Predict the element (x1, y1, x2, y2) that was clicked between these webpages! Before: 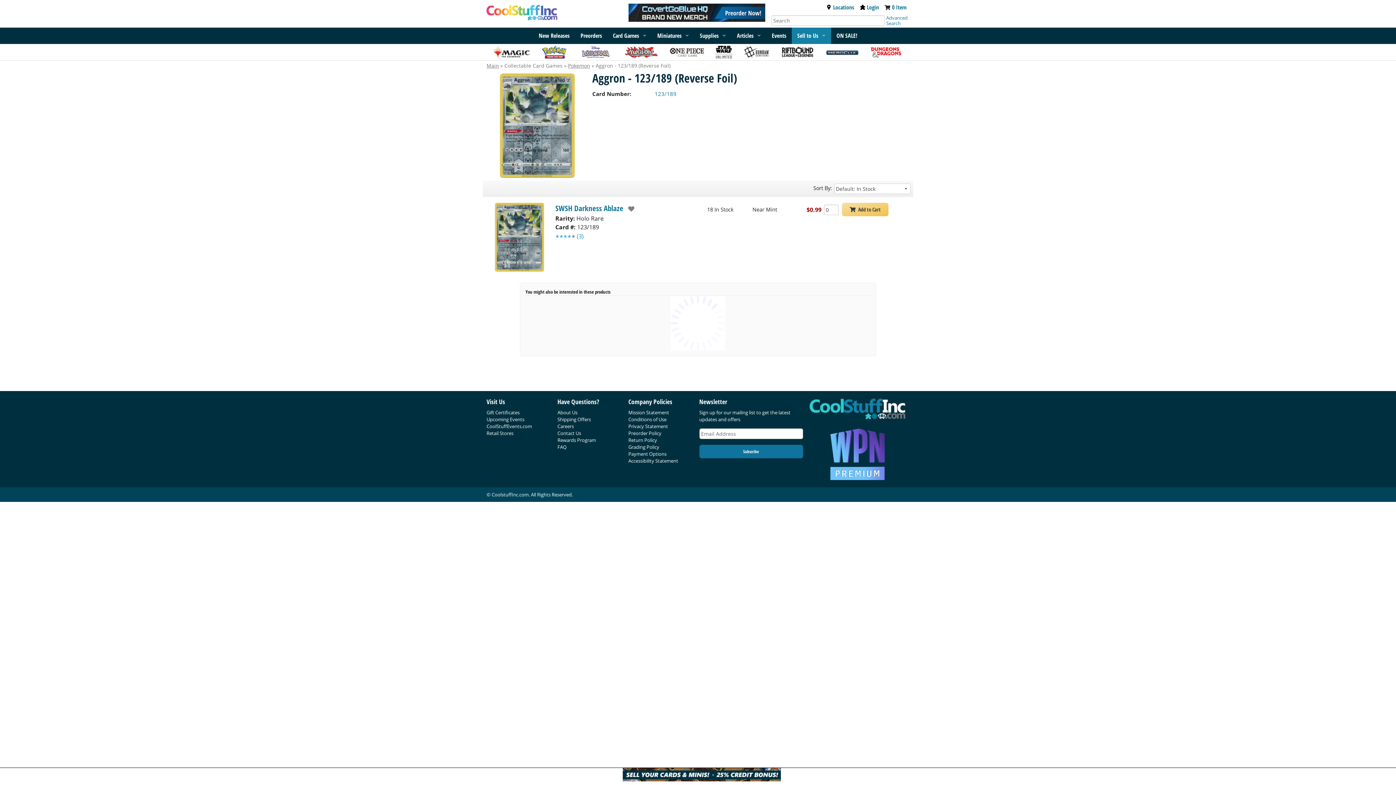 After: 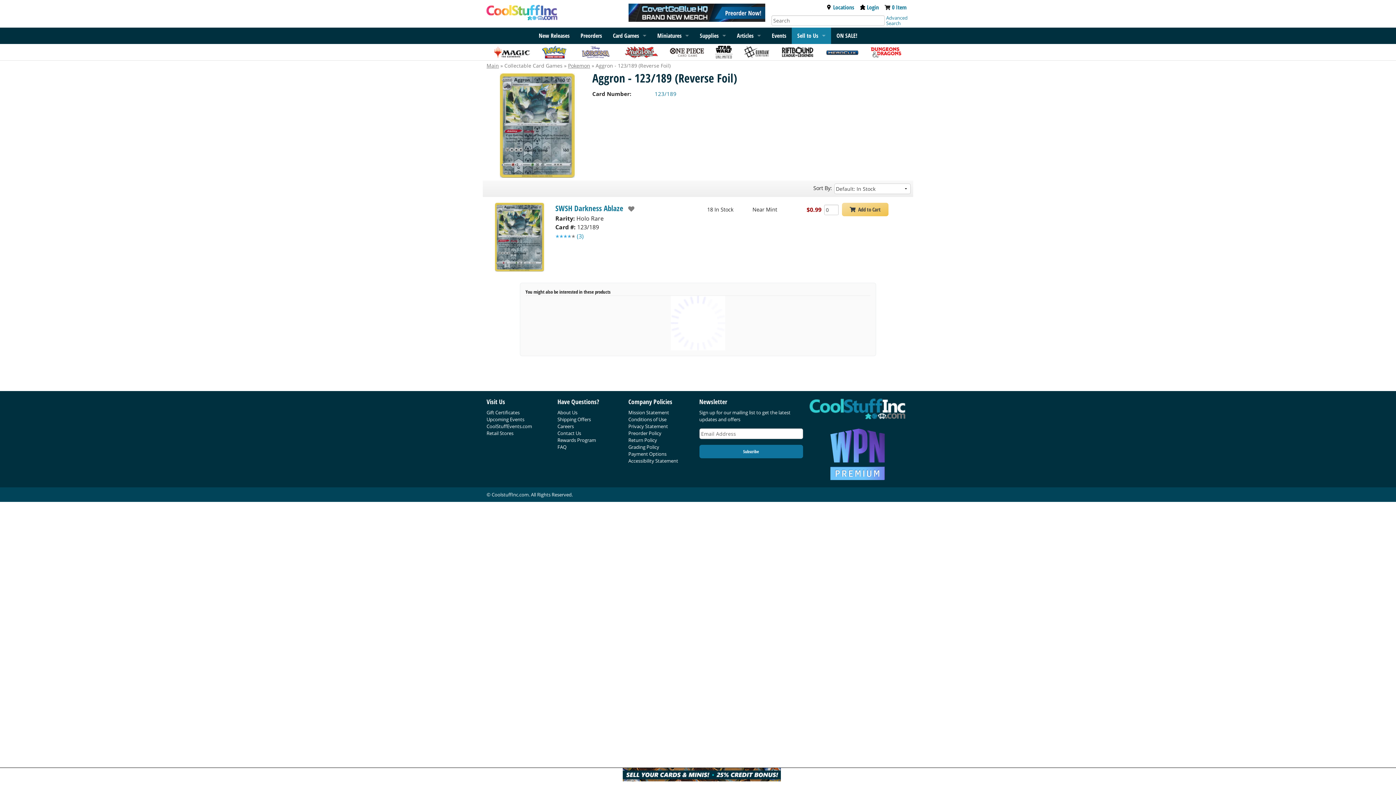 Action: label: Retail Stores bbox: (486, 430, 513, 436)